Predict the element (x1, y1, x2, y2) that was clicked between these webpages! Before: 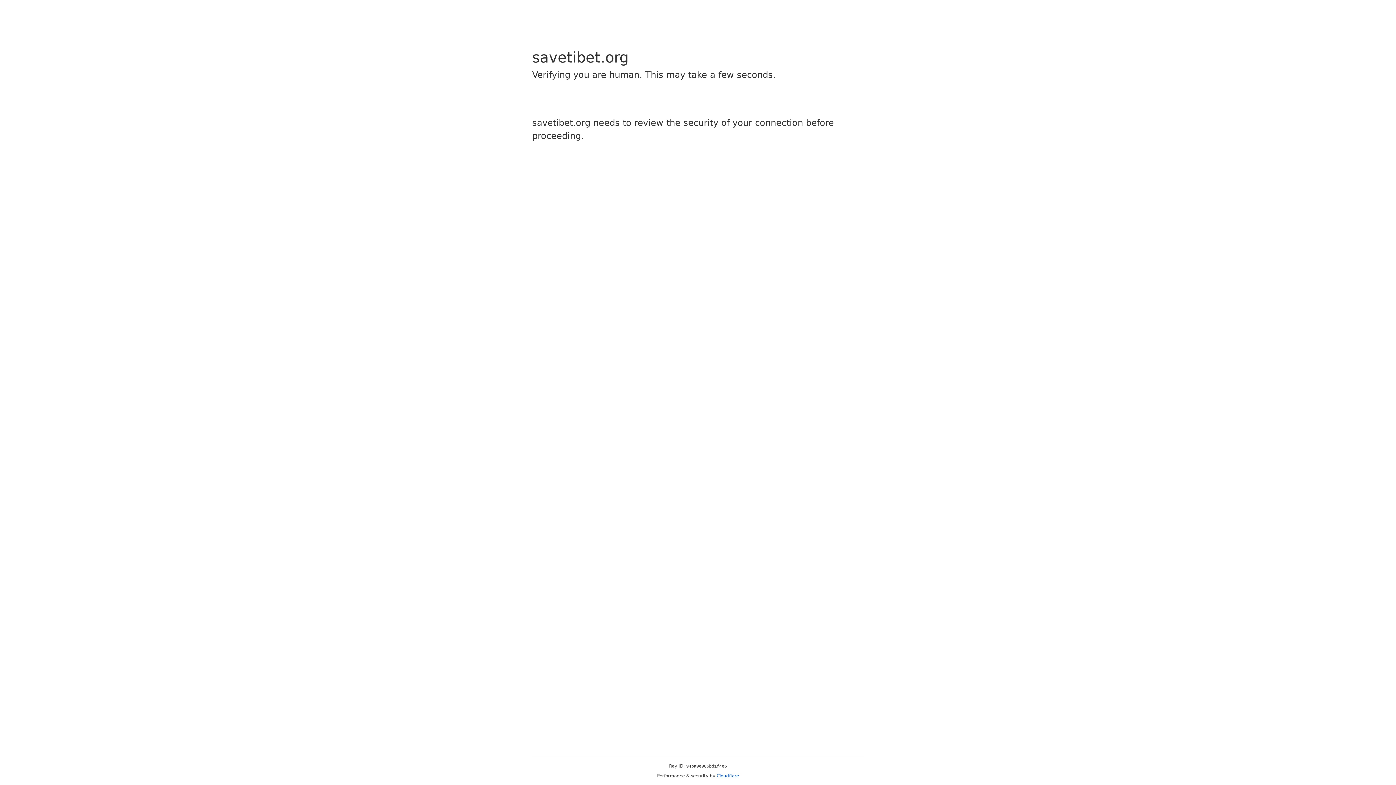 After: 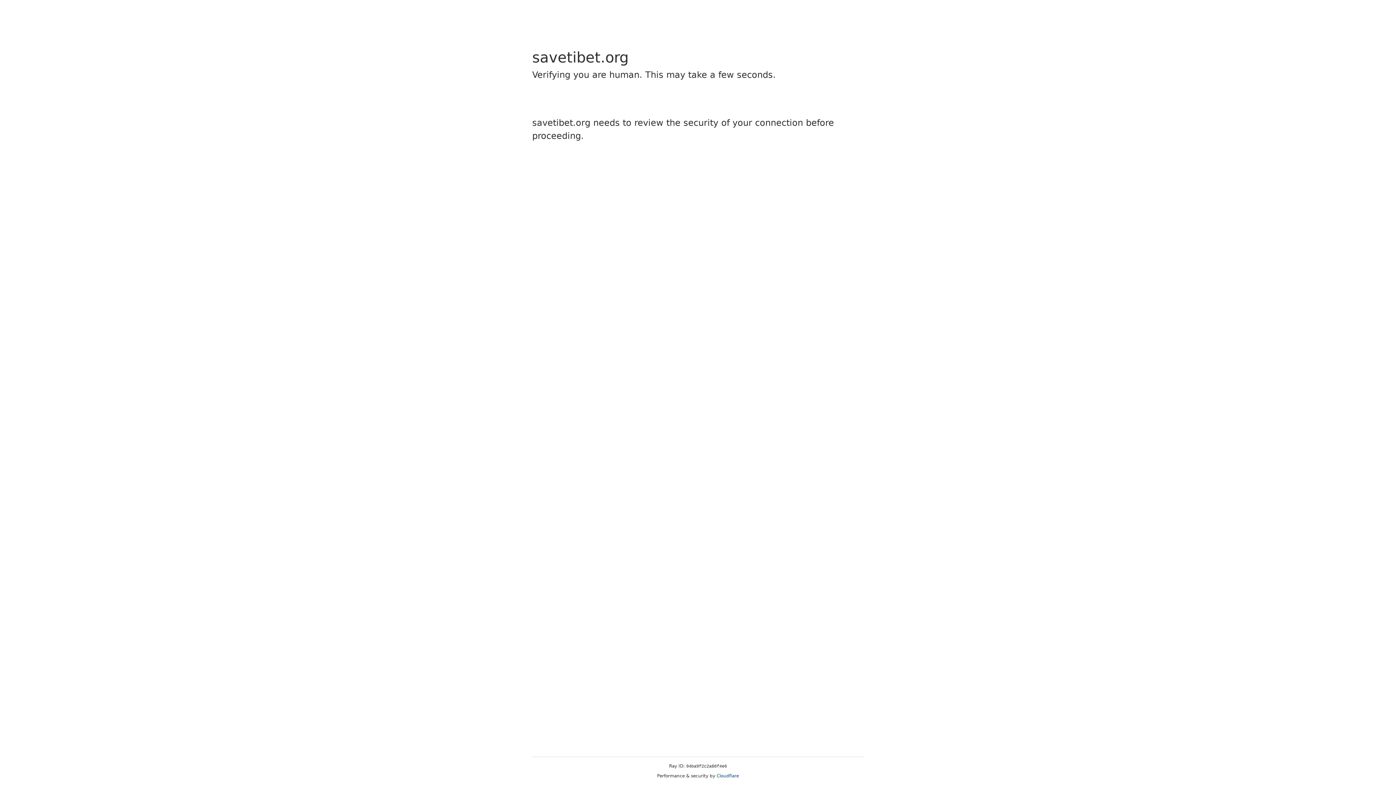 Action: label: Cloudflare bbox: (716, 773, 739, 778)